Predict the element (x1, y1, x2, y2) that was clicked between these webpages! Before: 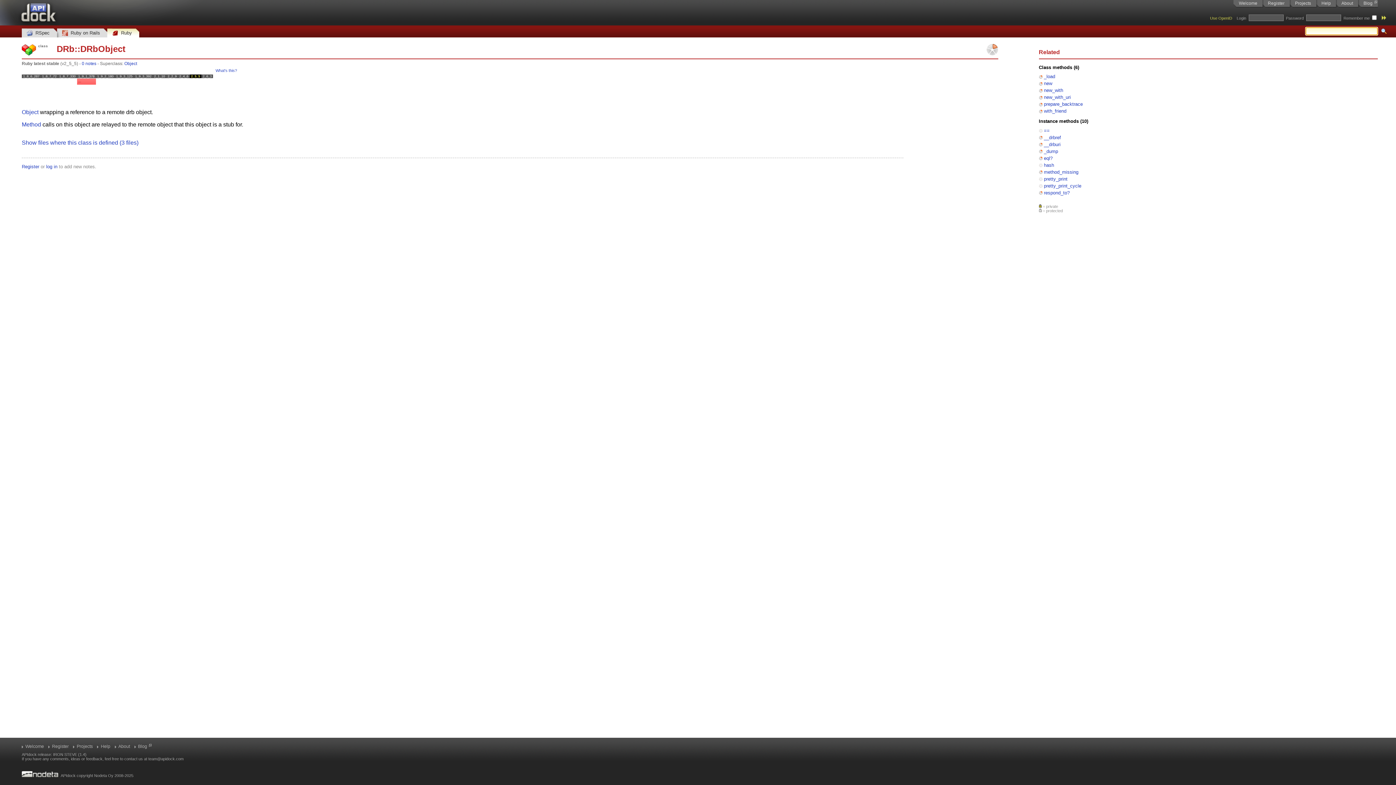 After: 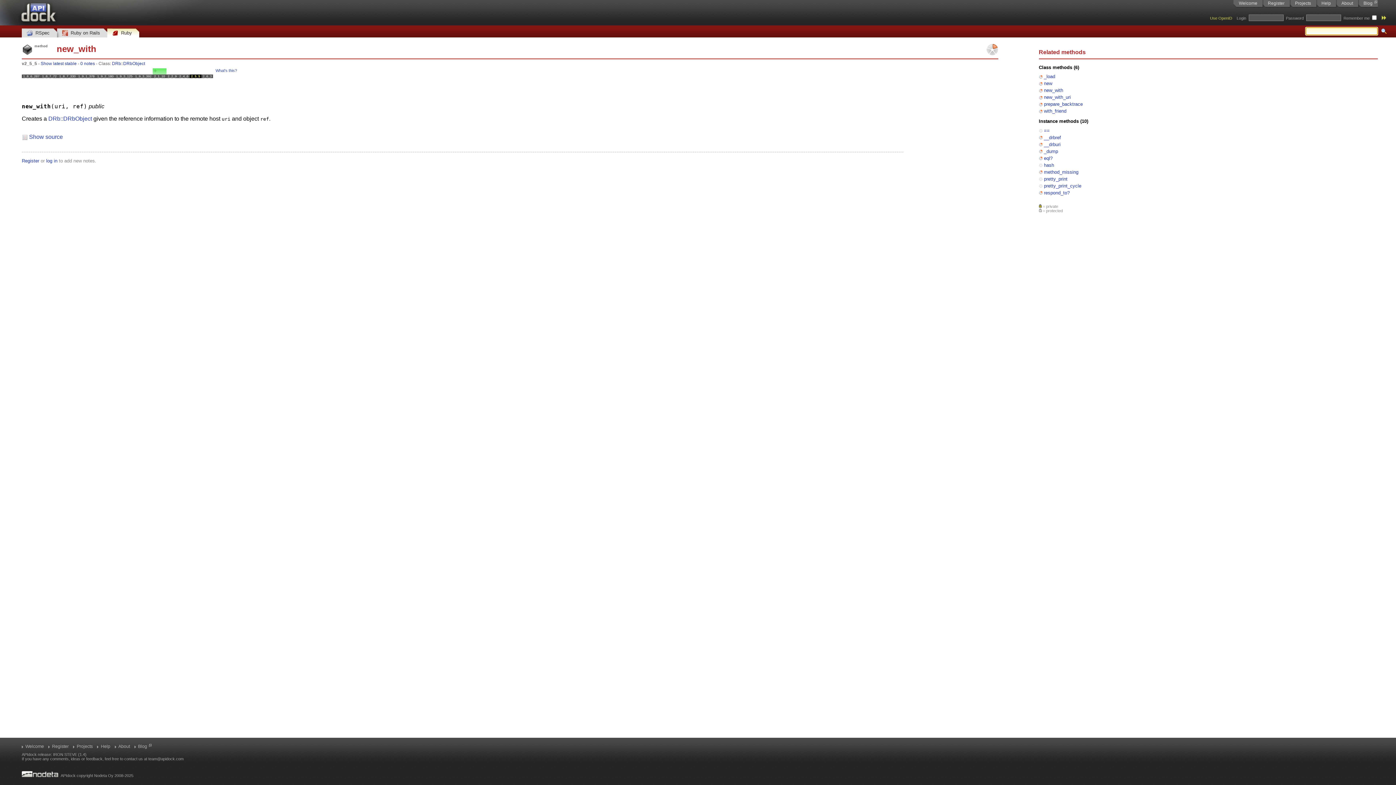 Action: label: new_with bbox: (1044, 87, 1063, 93)